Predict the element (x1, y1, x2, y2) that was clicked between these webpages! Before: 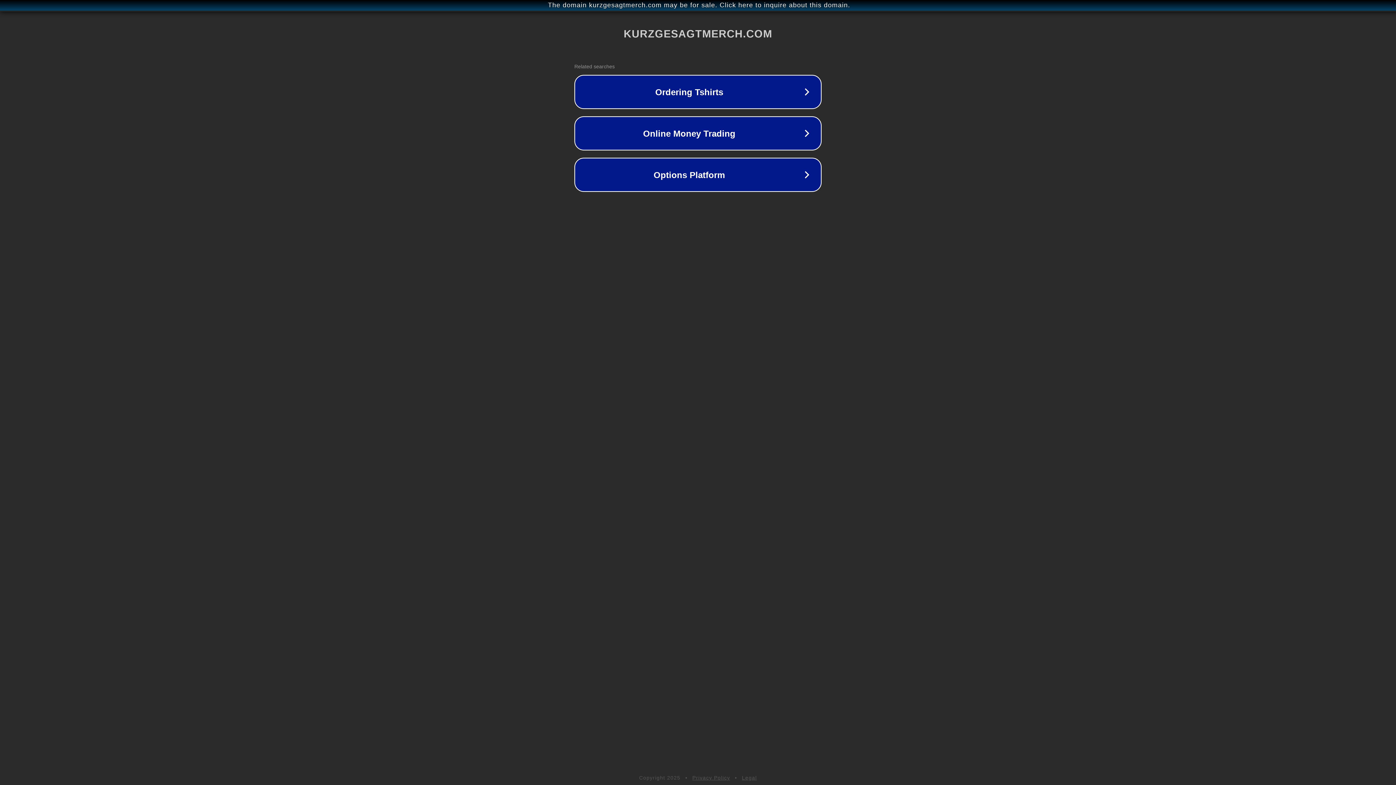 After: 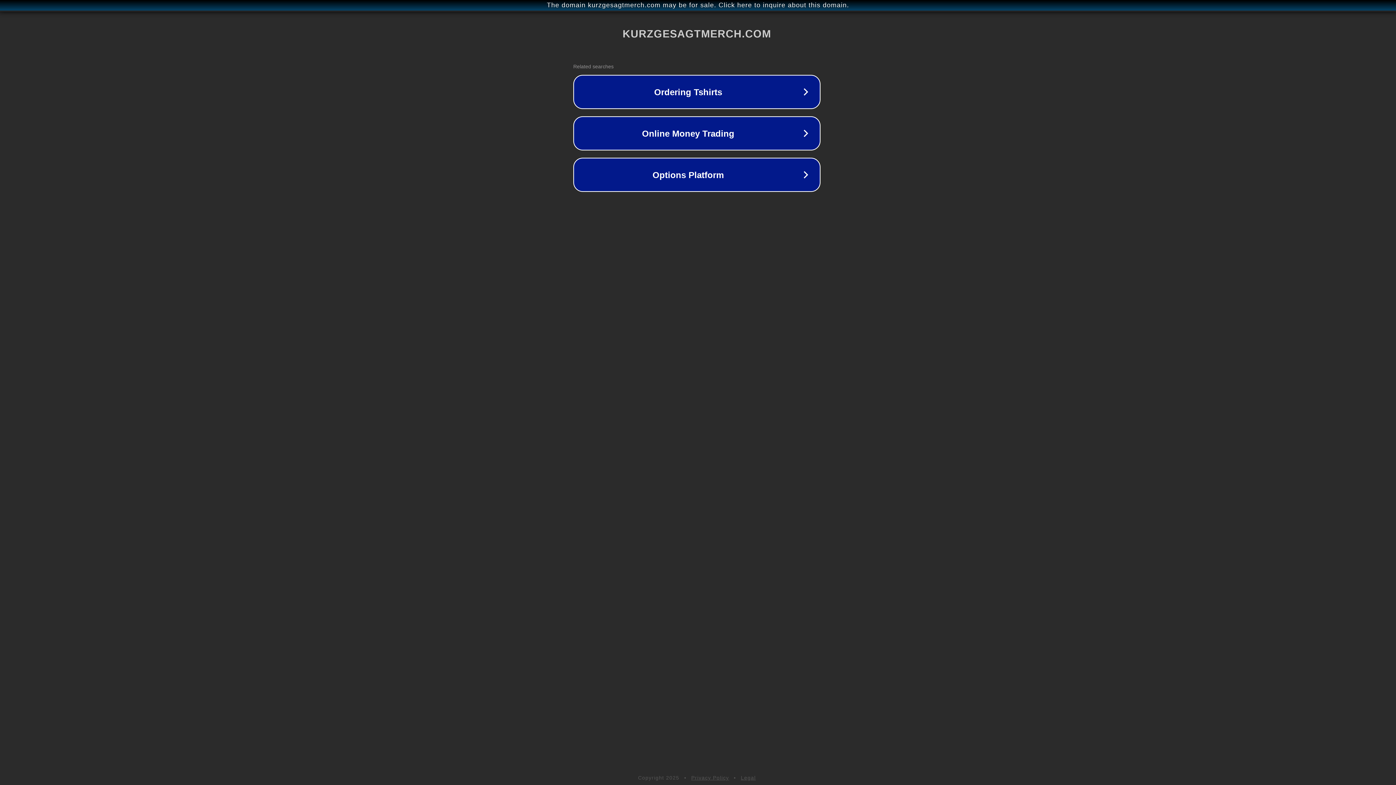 Action: bbox: (1, 1, 1397, 9) label: The domain kurzgesagtmerch.com may be for sale. Click here to inquire about this domain.